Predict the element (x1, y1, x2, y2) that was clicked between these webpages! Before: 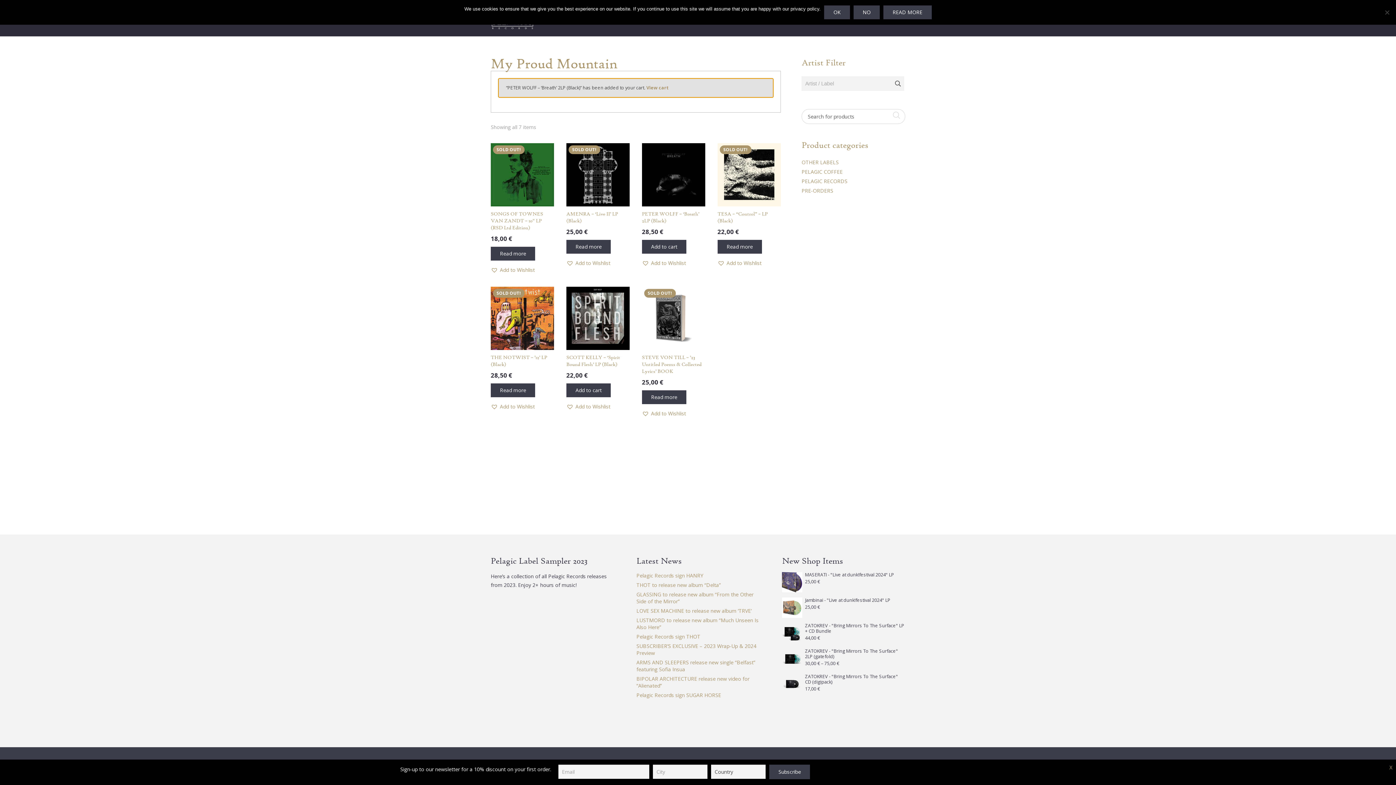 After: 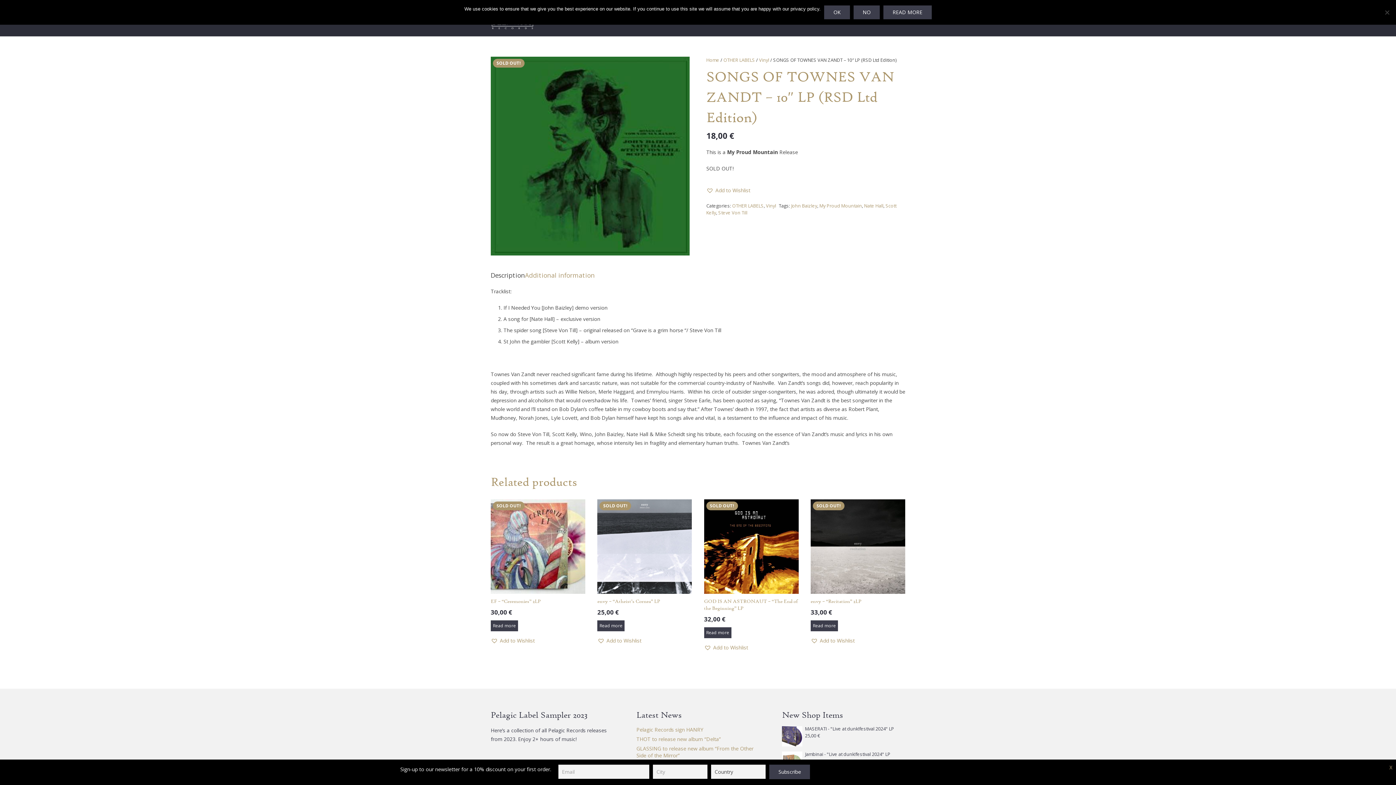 Action: bbox: (490, 143, 554, 242) label: SOLD OUT!
SONGS OF TOWNES VAN ZANDT – 10″ LP (RSD Ltd Edition)
18,00 €